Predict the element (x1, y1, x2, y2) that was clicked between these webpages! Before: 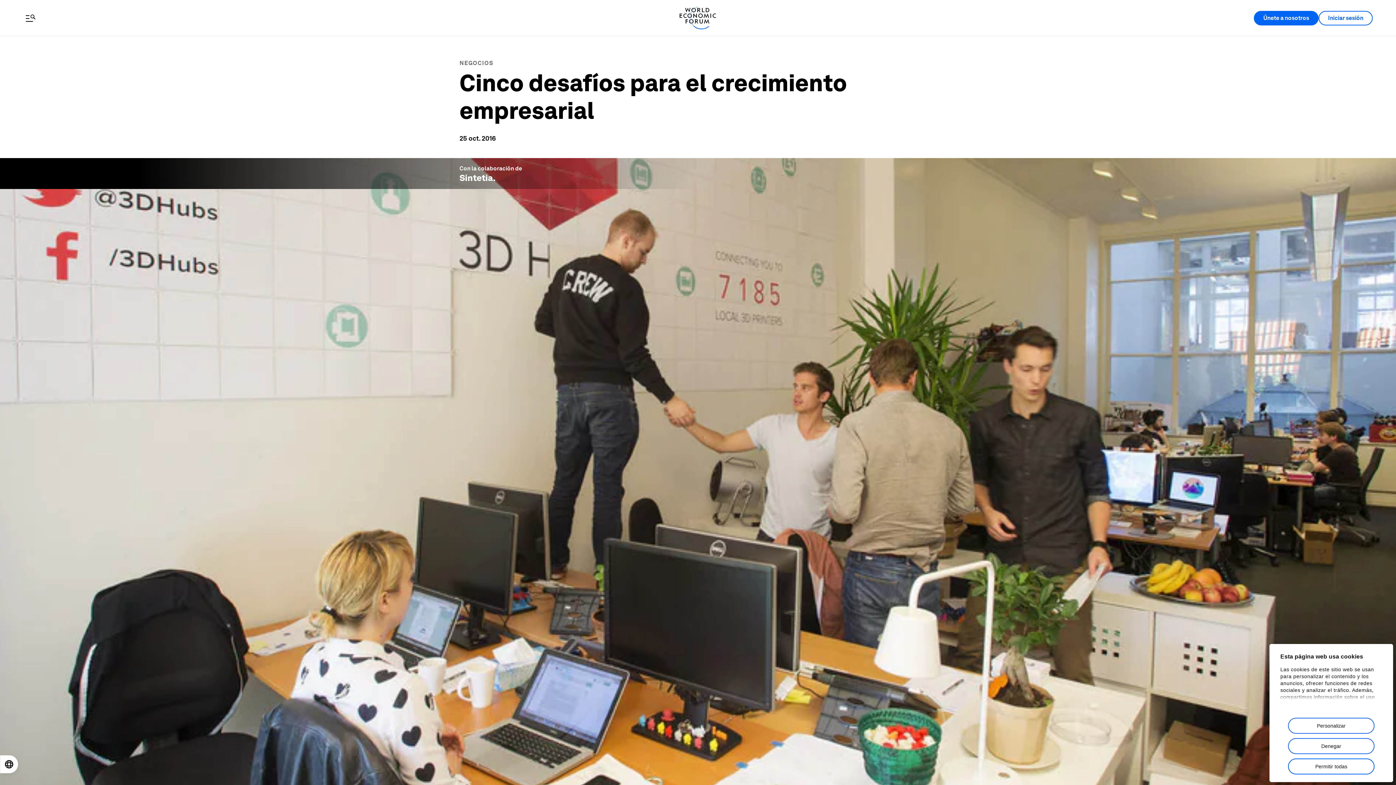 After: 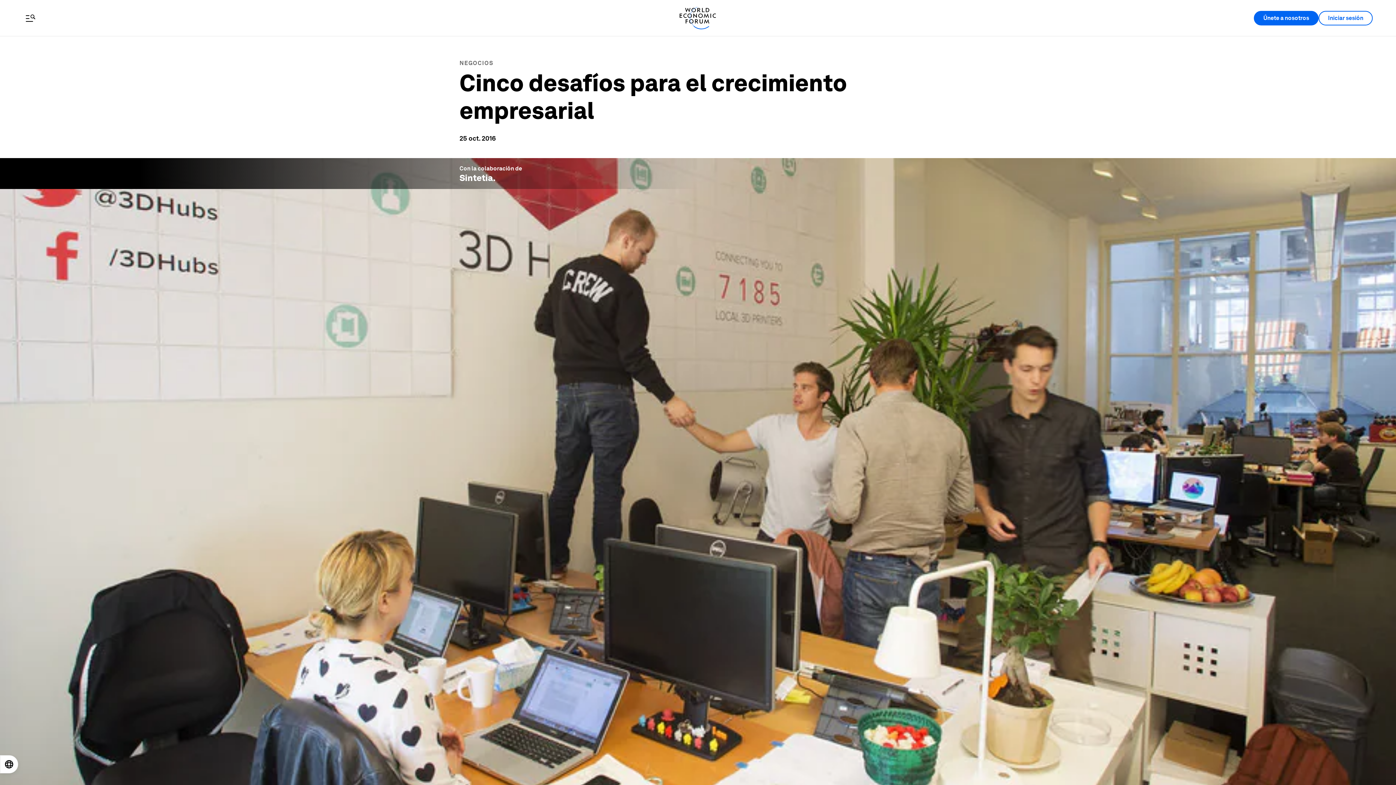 Action: label: Permitir todas bbox: (1288, 758, 1374, 774)